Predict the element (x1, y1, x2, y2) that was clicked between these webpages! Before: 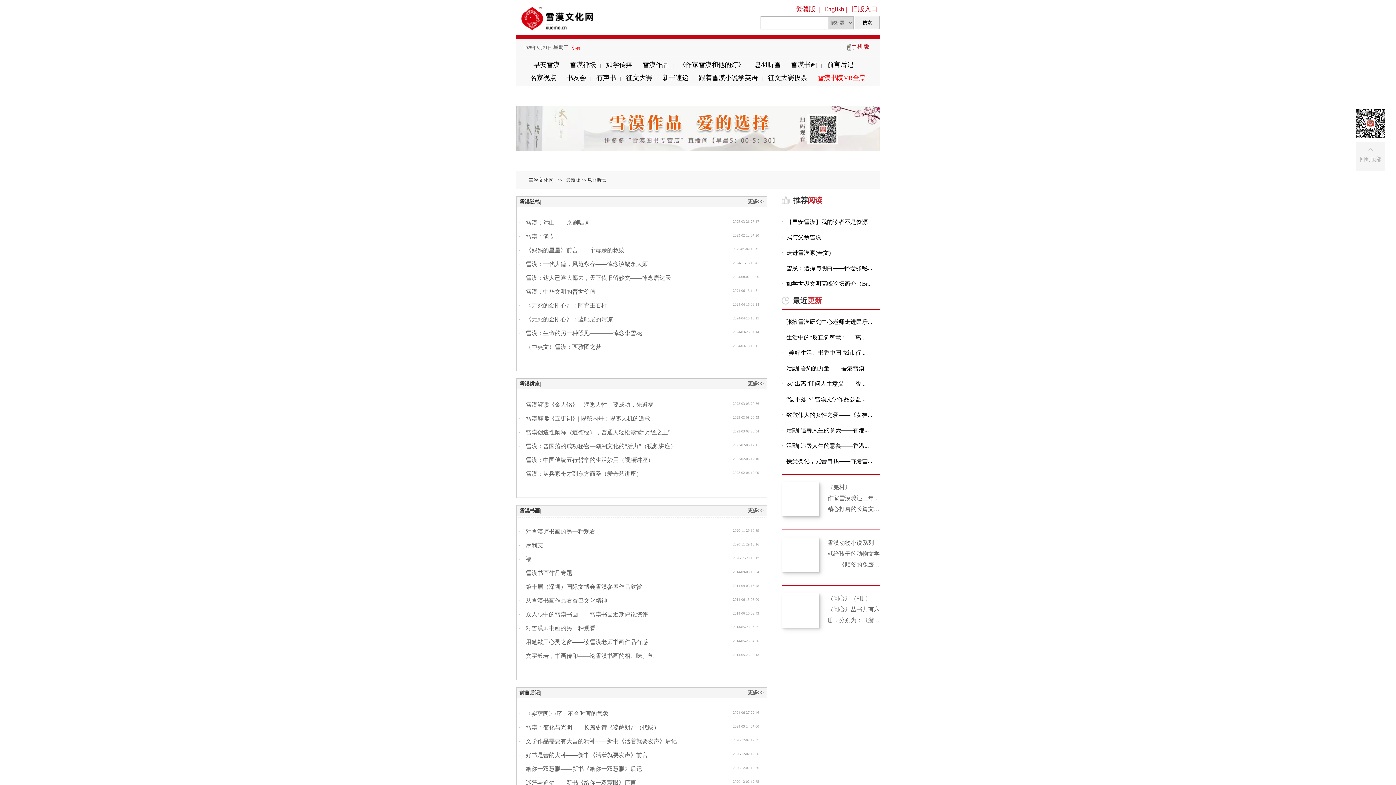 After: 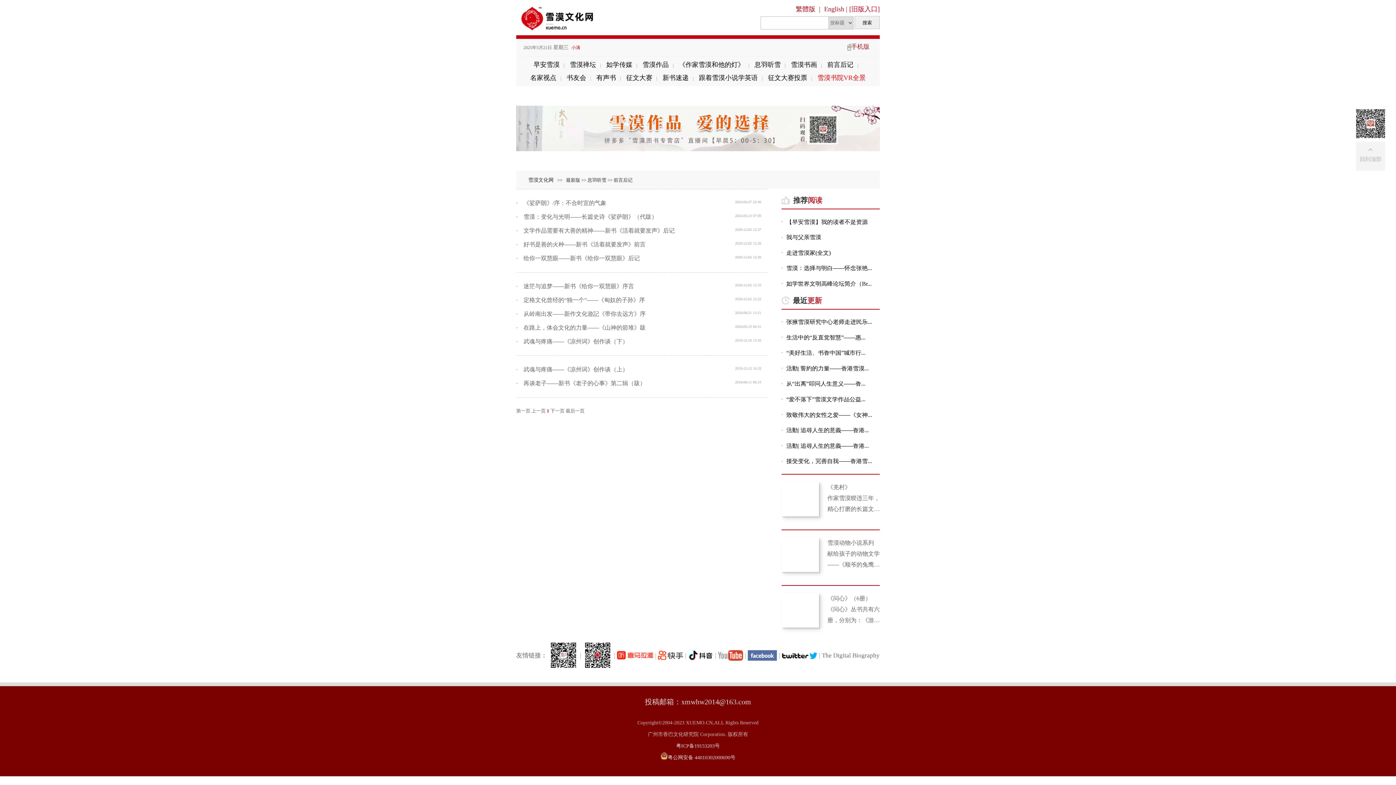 Action: label: 更多>> bbox: (748, 690, 764, 695)